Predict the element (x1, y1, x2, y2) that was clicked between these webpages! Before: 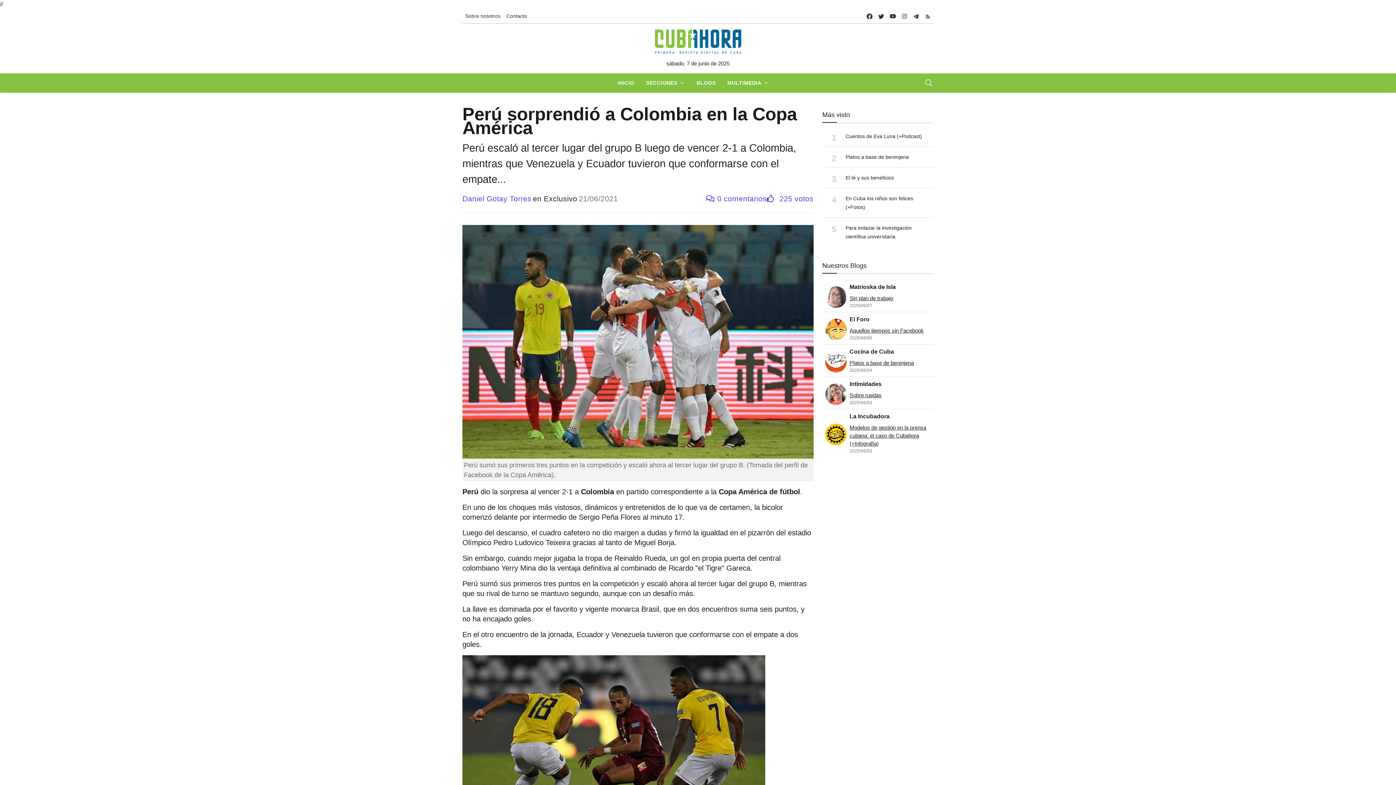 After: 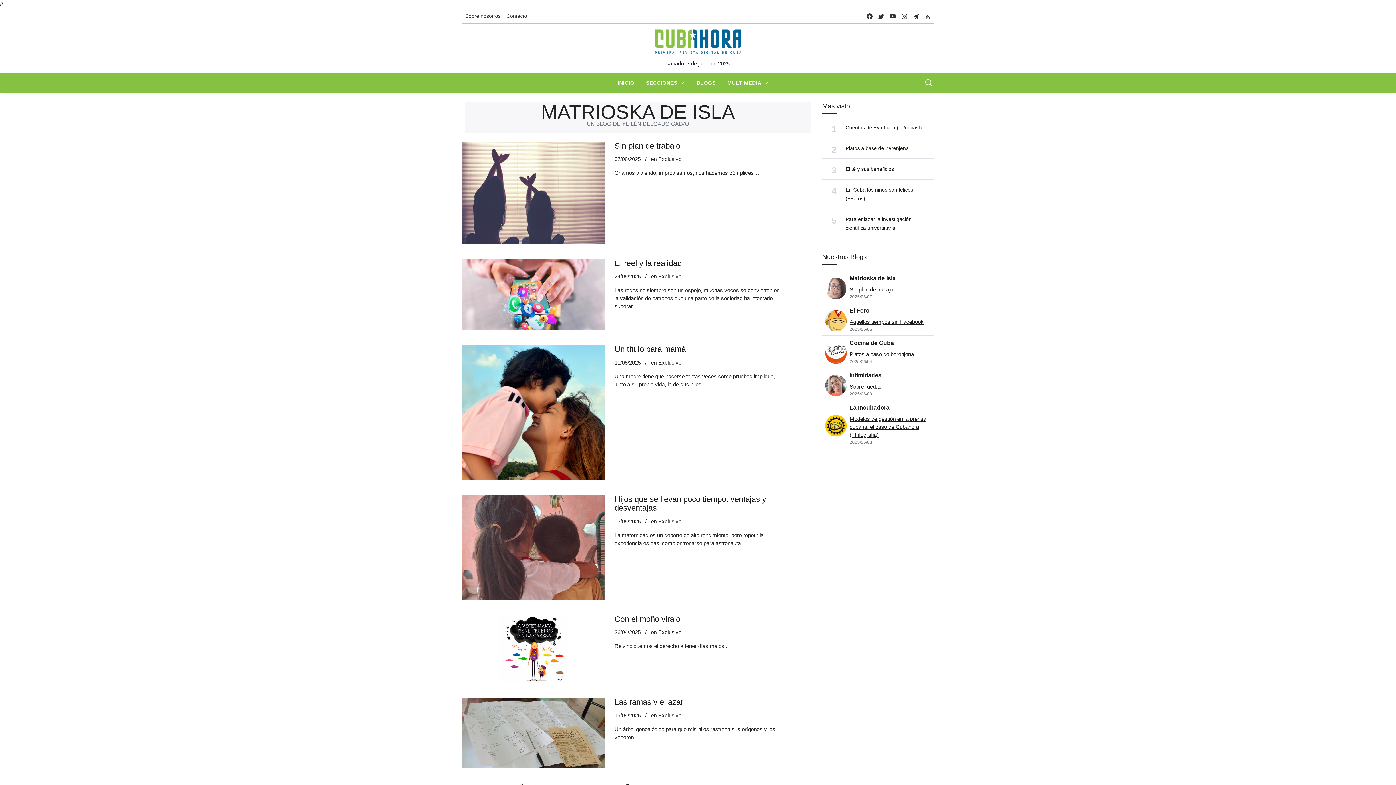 Action: bbox: (849, 282, 896, 291) label: Matrioska de Isla